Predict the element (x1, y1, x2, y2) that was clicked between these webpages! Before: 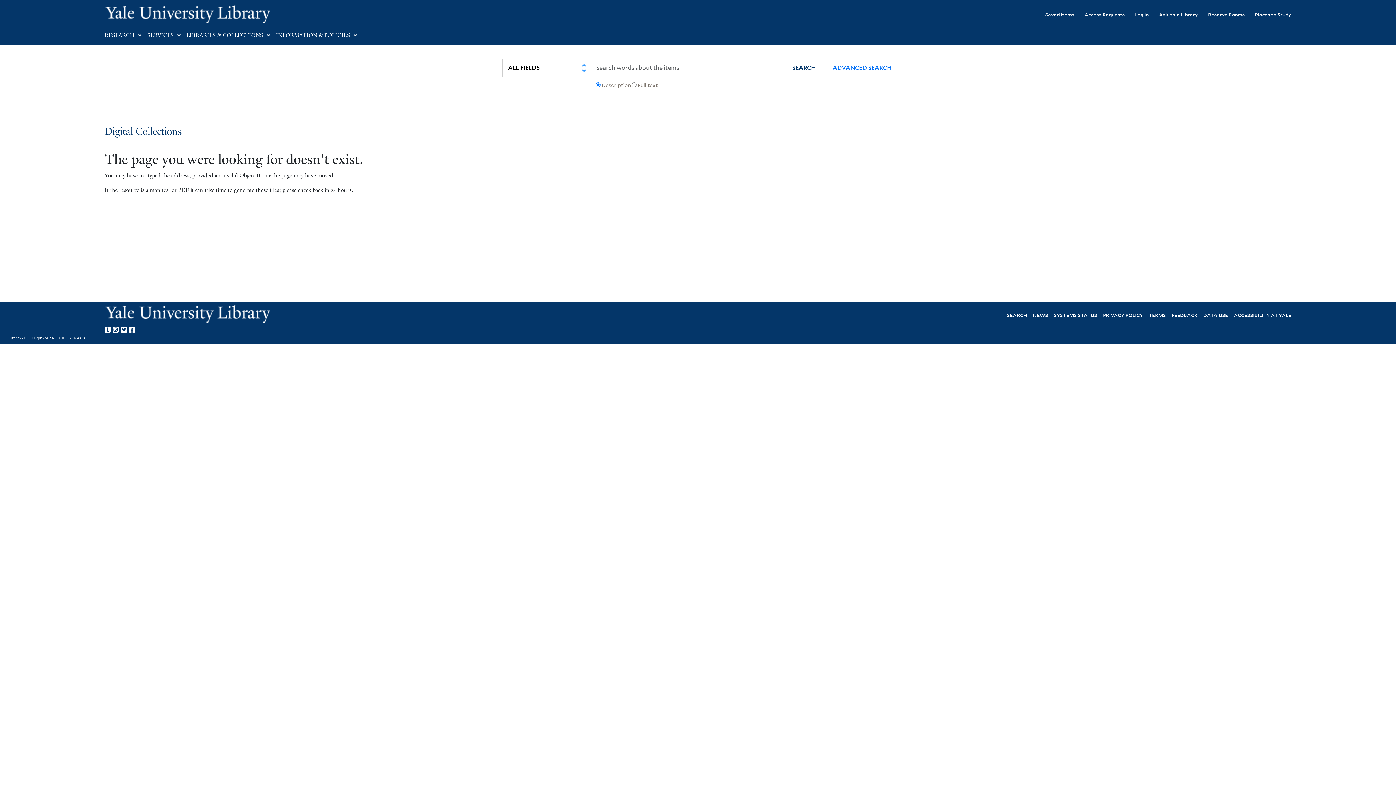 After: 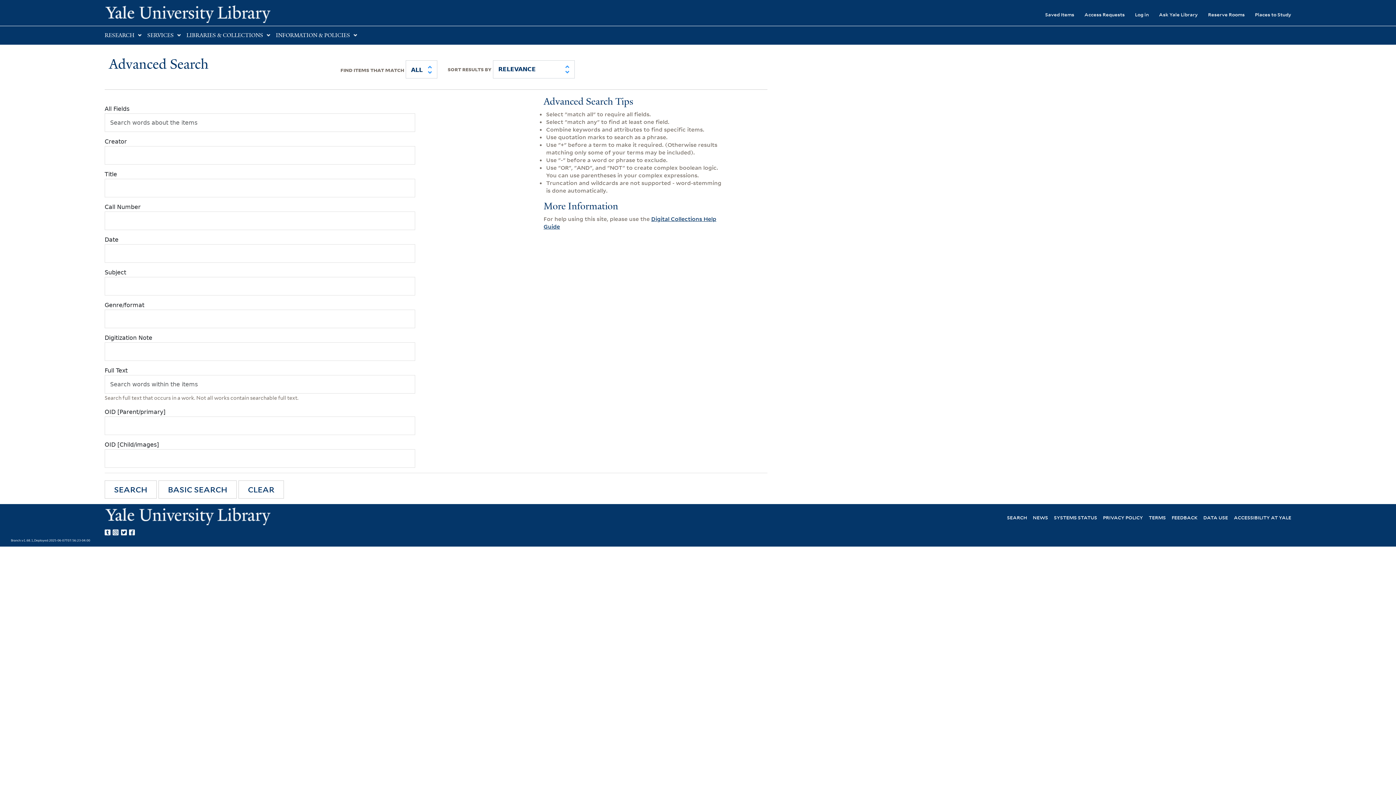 Action: label: ADVANCED SEARCH bbox: (824, 58, 893, 76)